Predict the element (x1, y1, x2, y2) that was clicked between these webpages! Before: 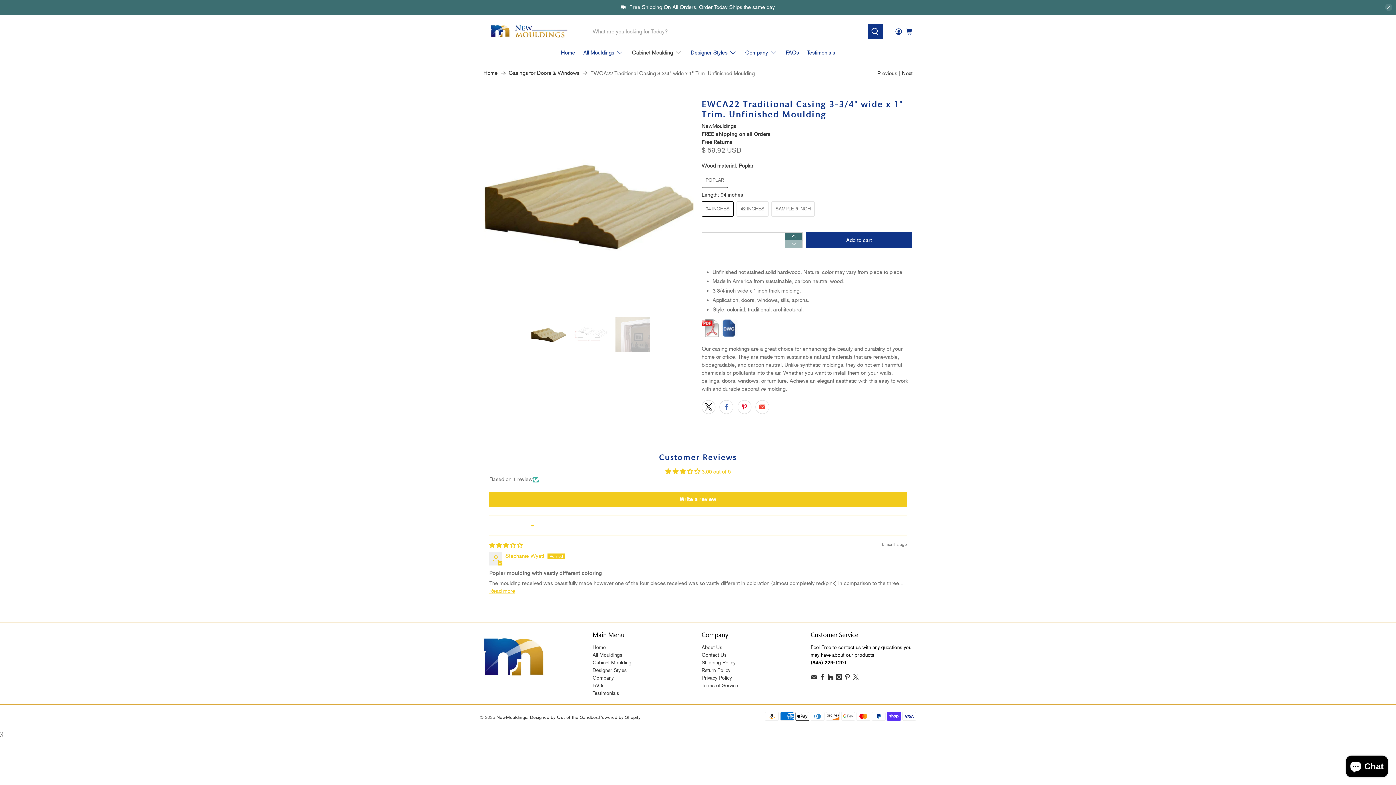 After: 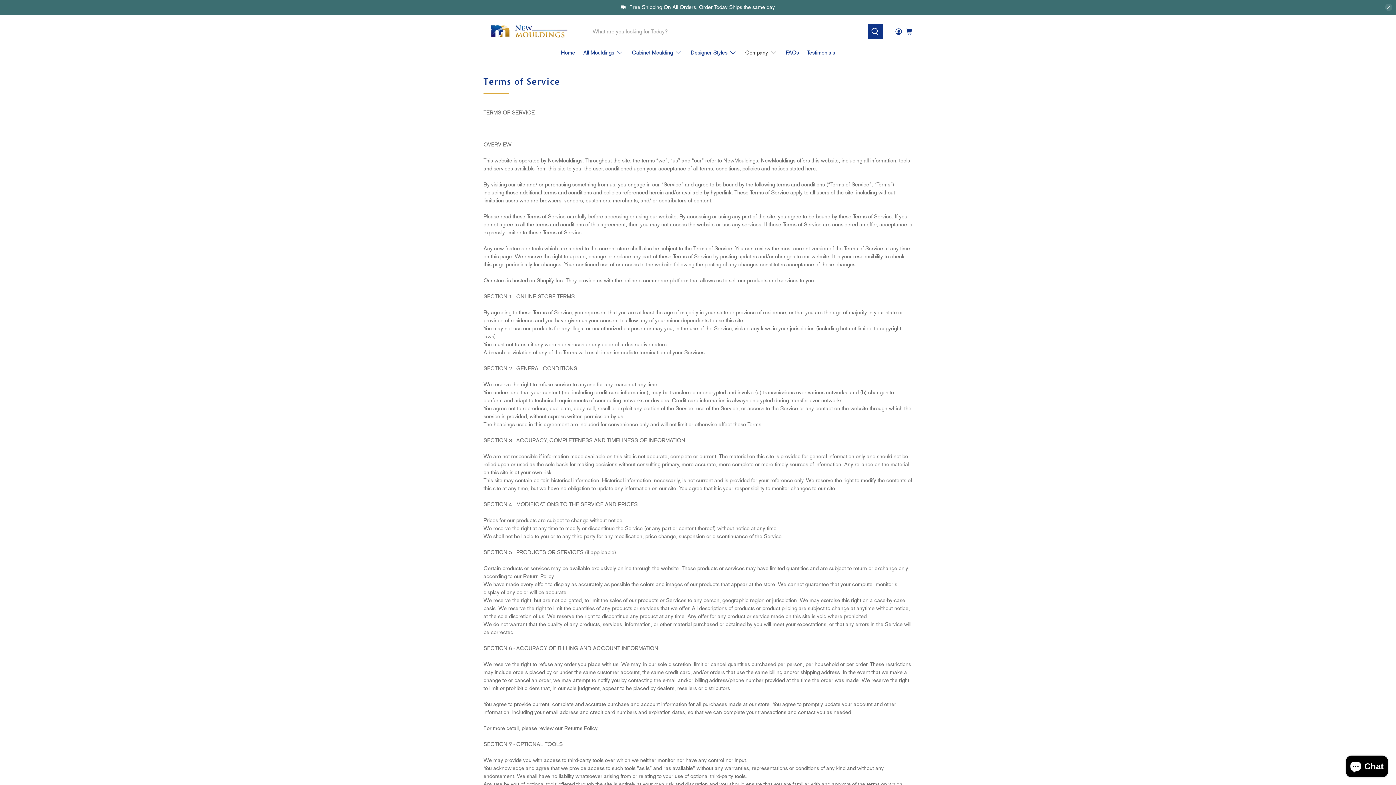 Action: label: Terms of Service bbox: (701, 682, 738, 688)